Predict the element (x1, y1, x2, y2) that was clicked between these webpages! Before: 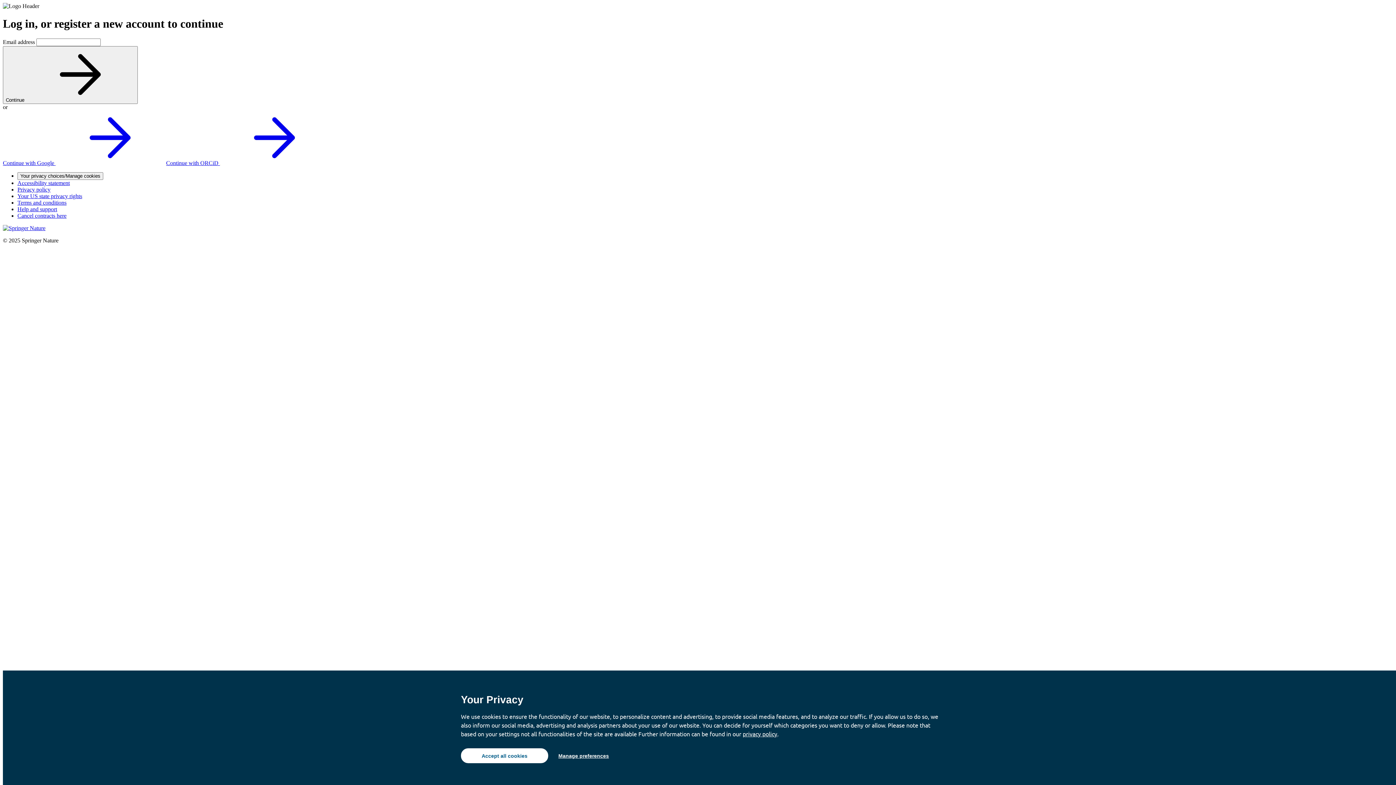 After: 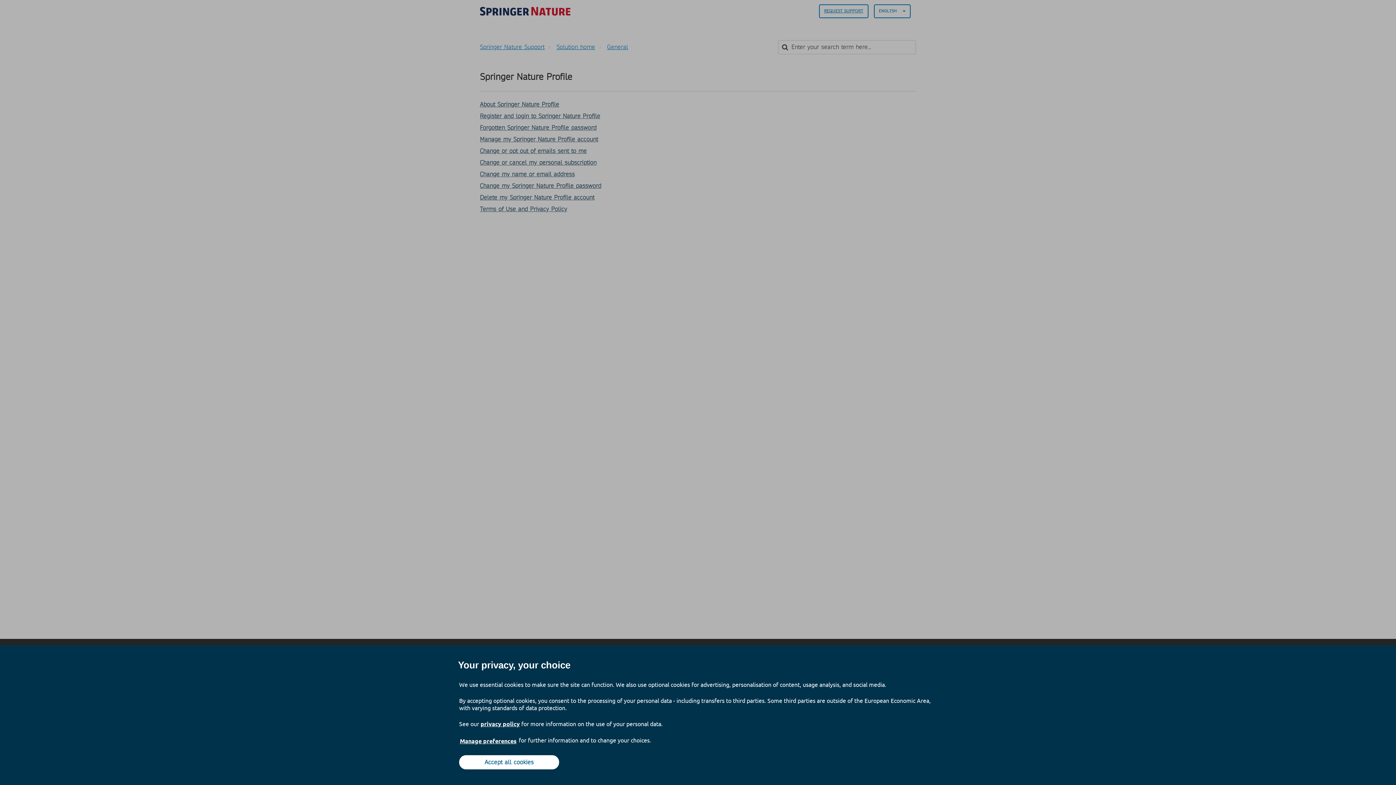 Action: bbox: (17, 206, 57, 212) label: Help and support